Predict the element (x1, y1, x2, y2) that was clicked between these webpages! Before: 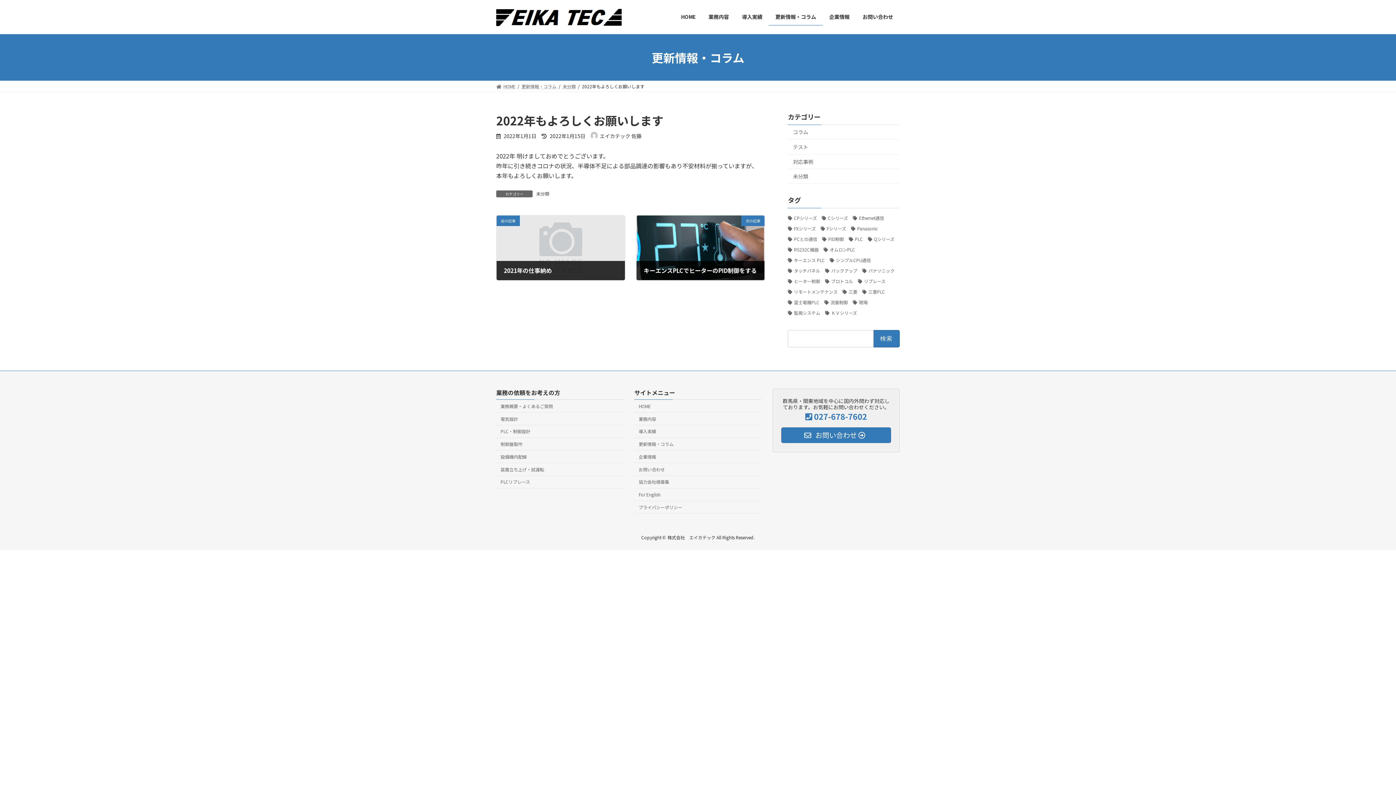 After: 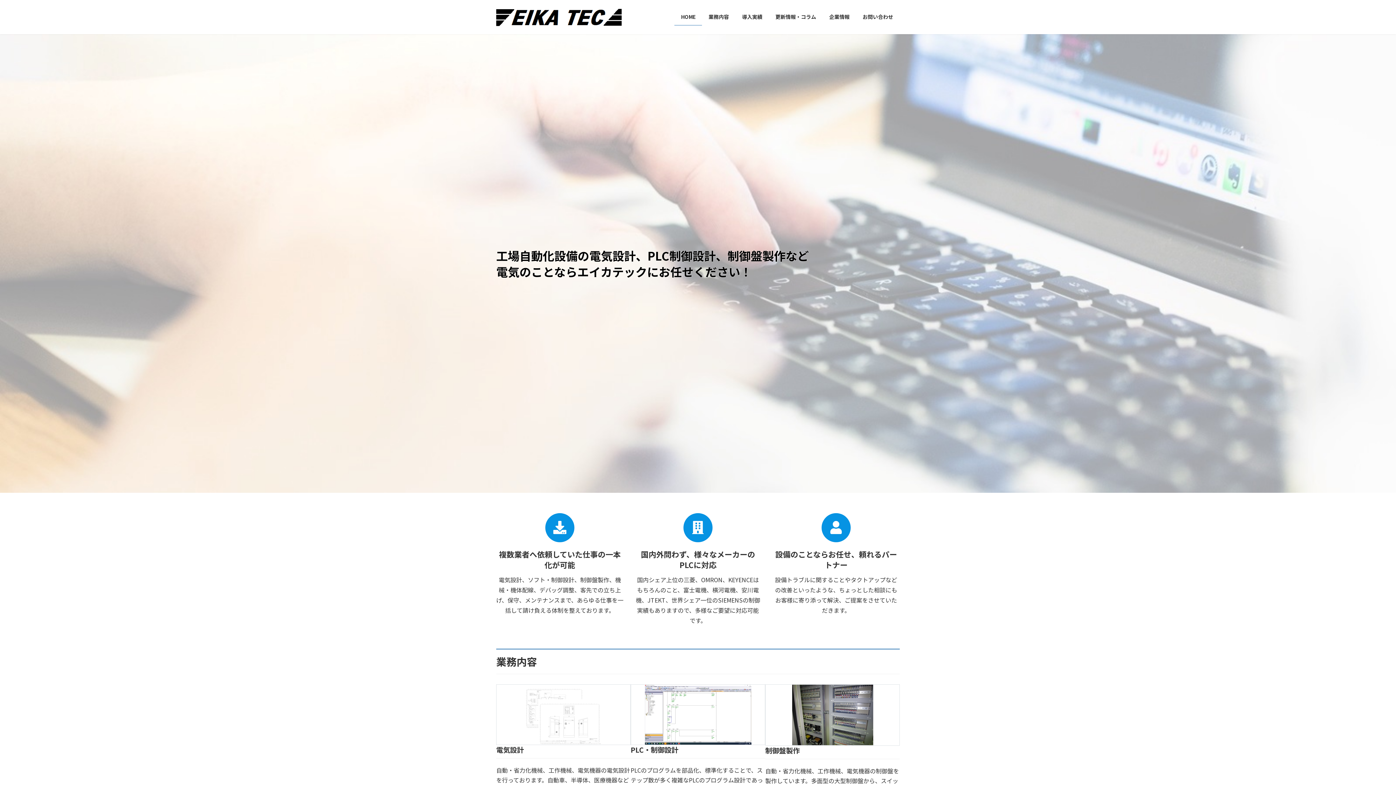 Action: label: HOME bbox: (674, 8, 702, 25)